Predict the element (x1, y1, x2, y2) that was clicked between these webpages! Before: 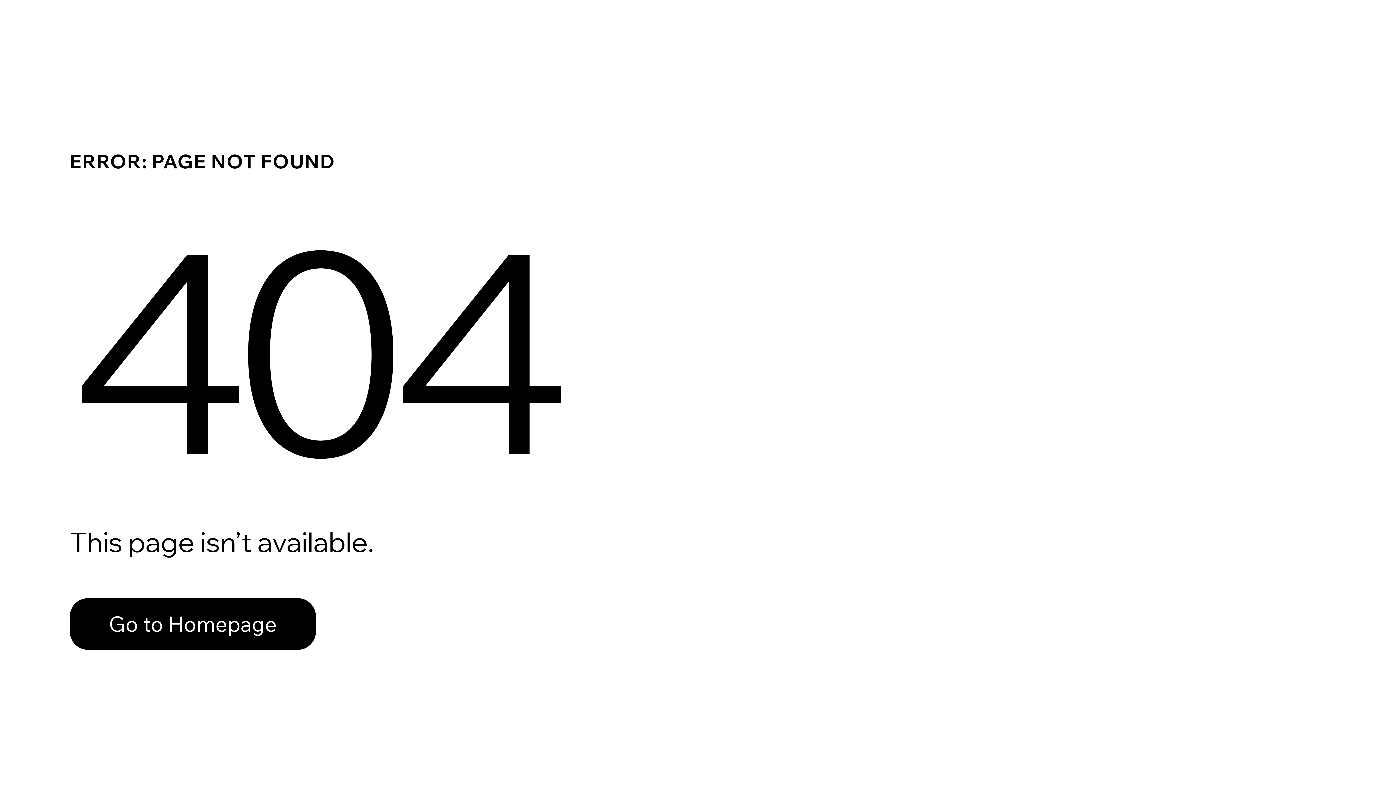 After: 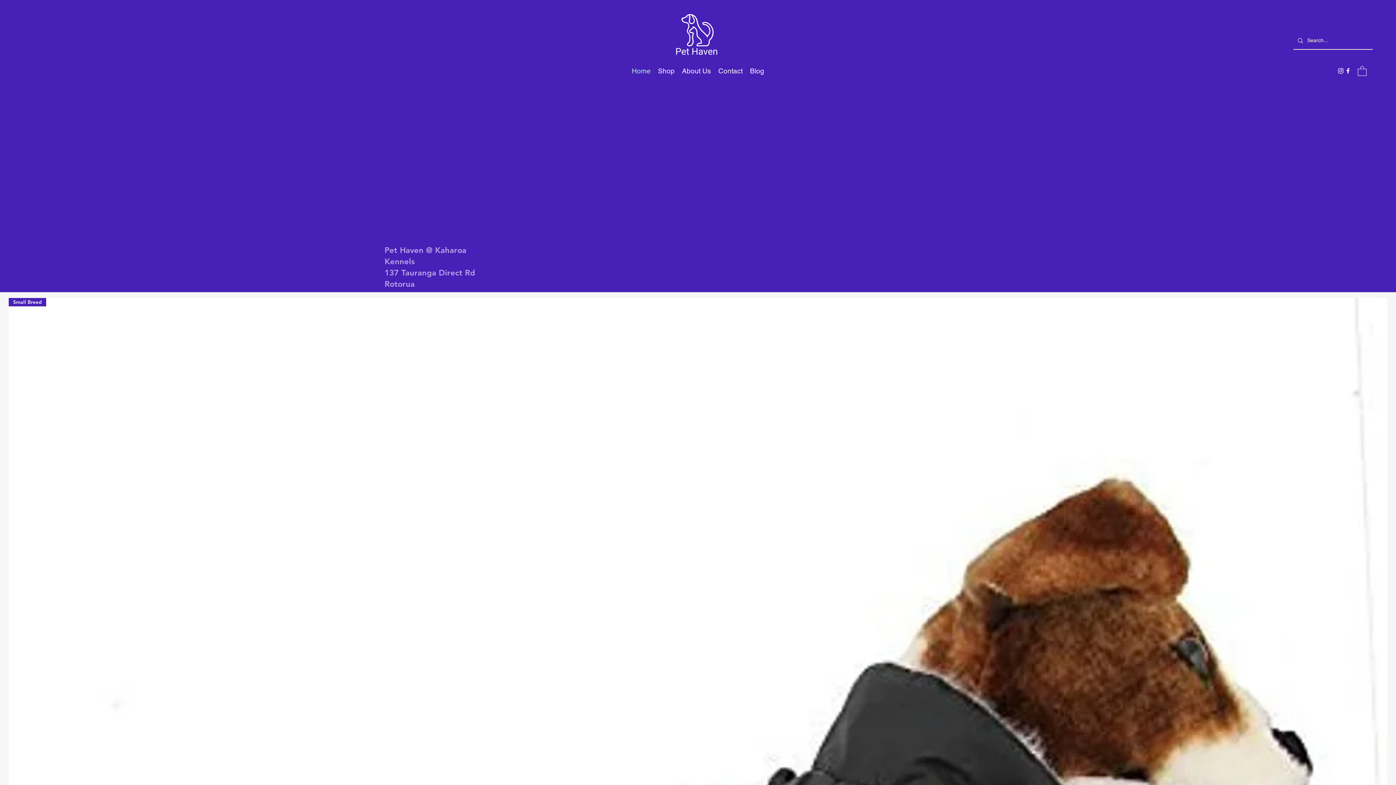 Action: label: Go to Homepage bbox: (69, 582, 768, 659)